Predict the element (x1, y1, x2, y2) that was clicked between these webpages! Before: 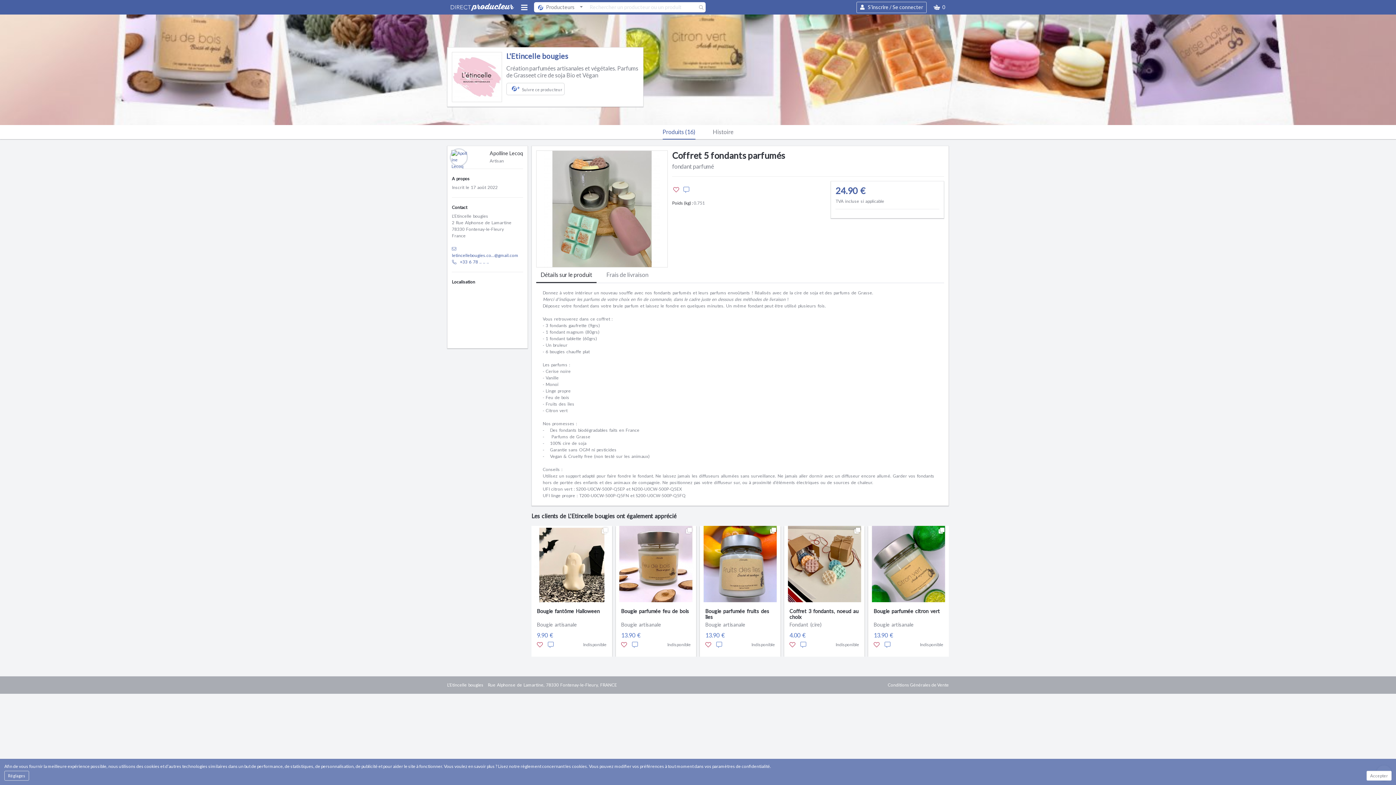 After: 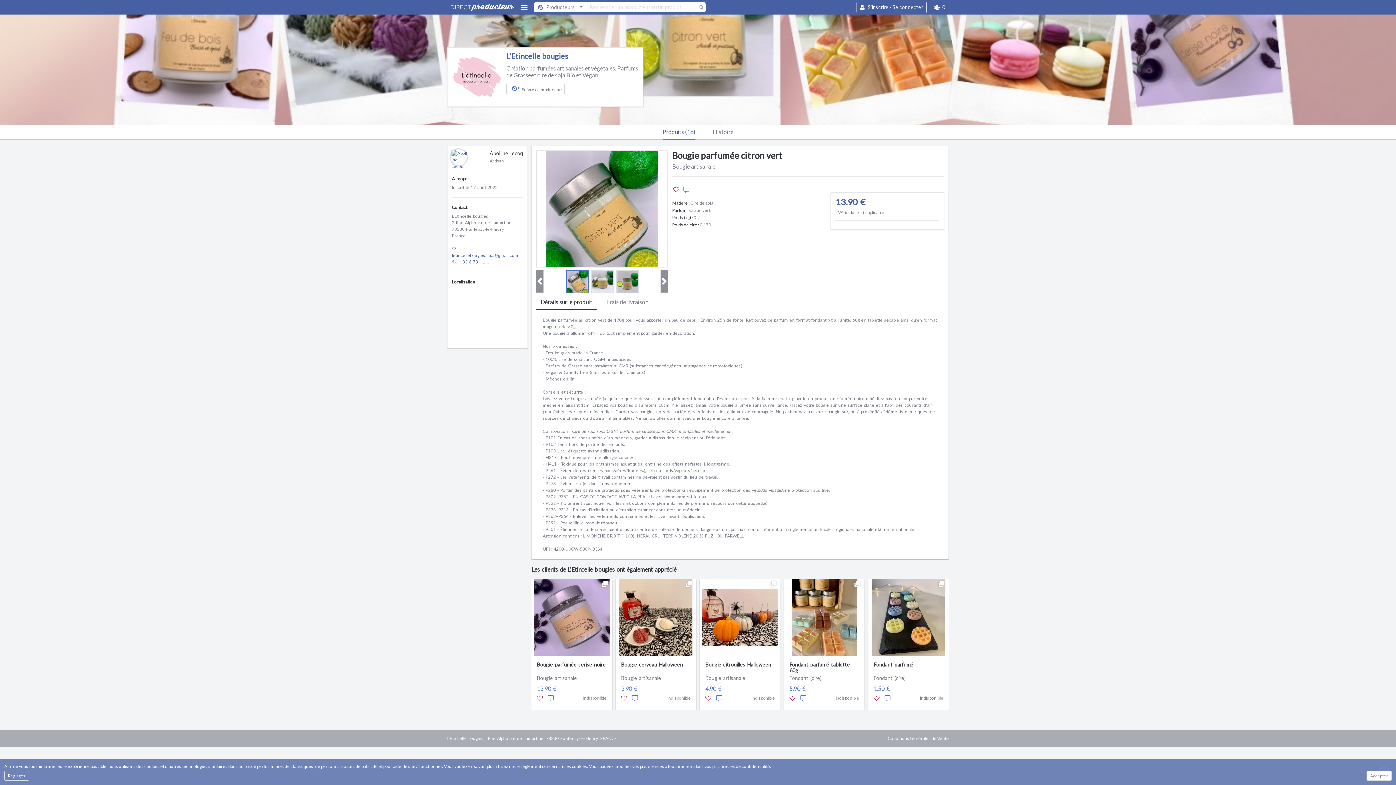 Action: label: Bougie parfumée citron vert

Bougie artisanale

13.90 € bbox: (873, 608, 943, 638)